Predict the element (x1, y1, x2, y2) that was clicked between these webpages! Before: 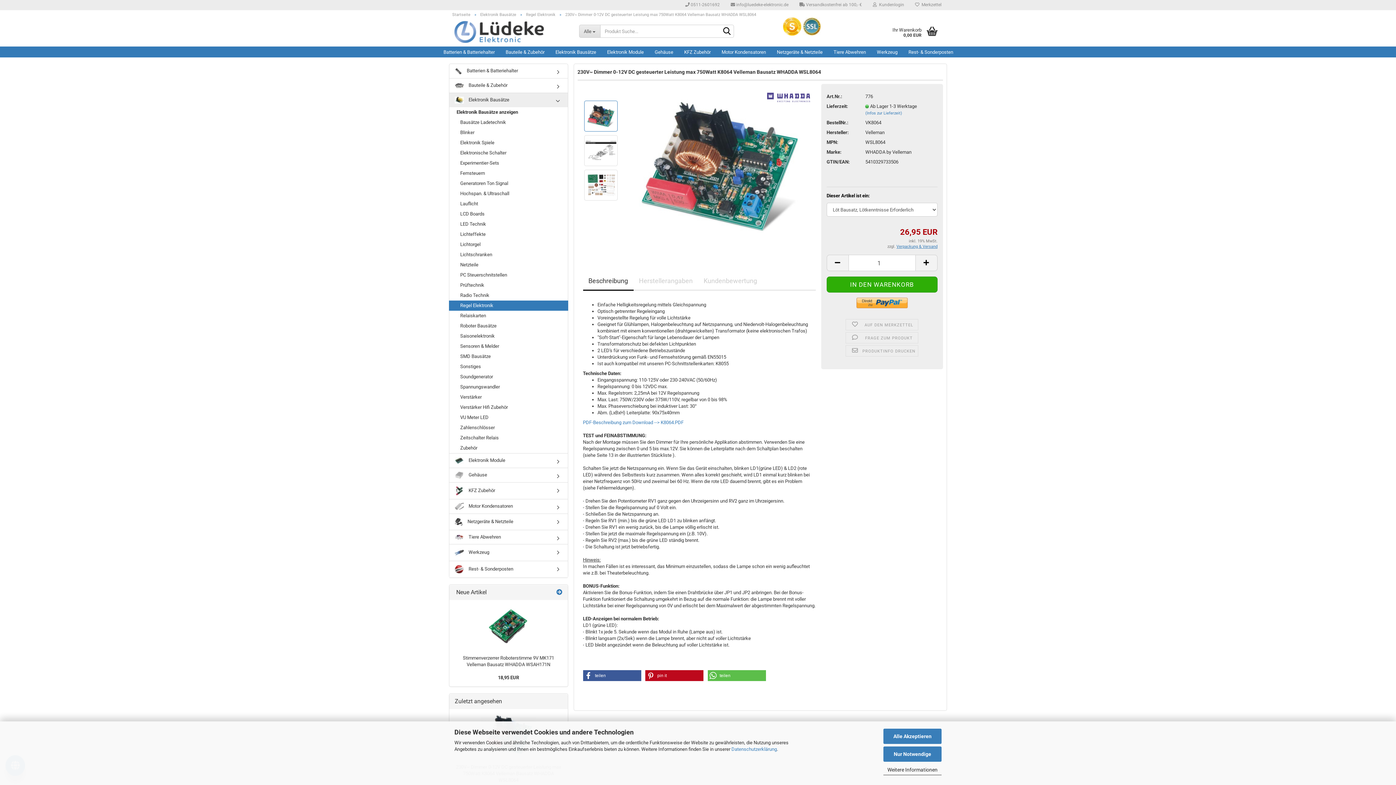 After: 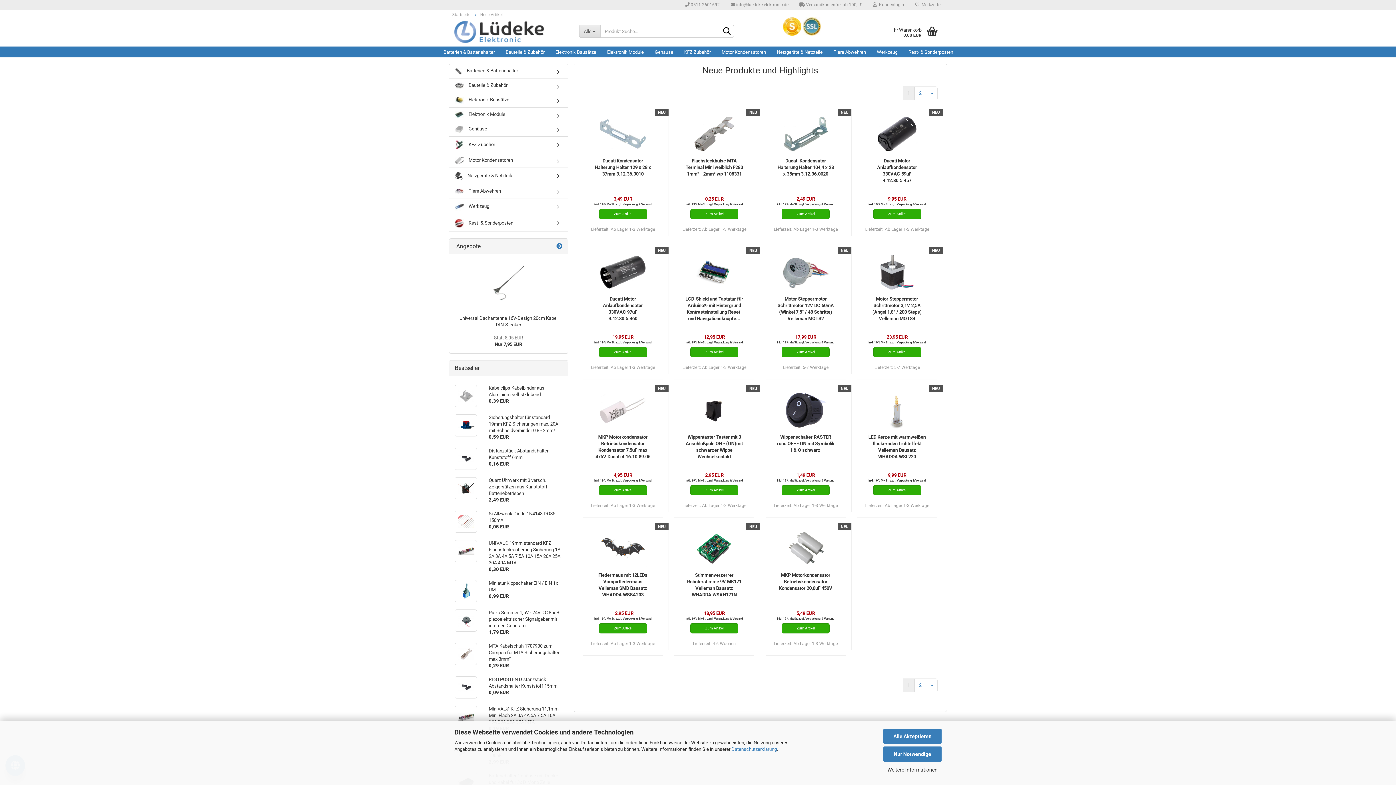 Action: bbox: (556, 588, 562, 596)